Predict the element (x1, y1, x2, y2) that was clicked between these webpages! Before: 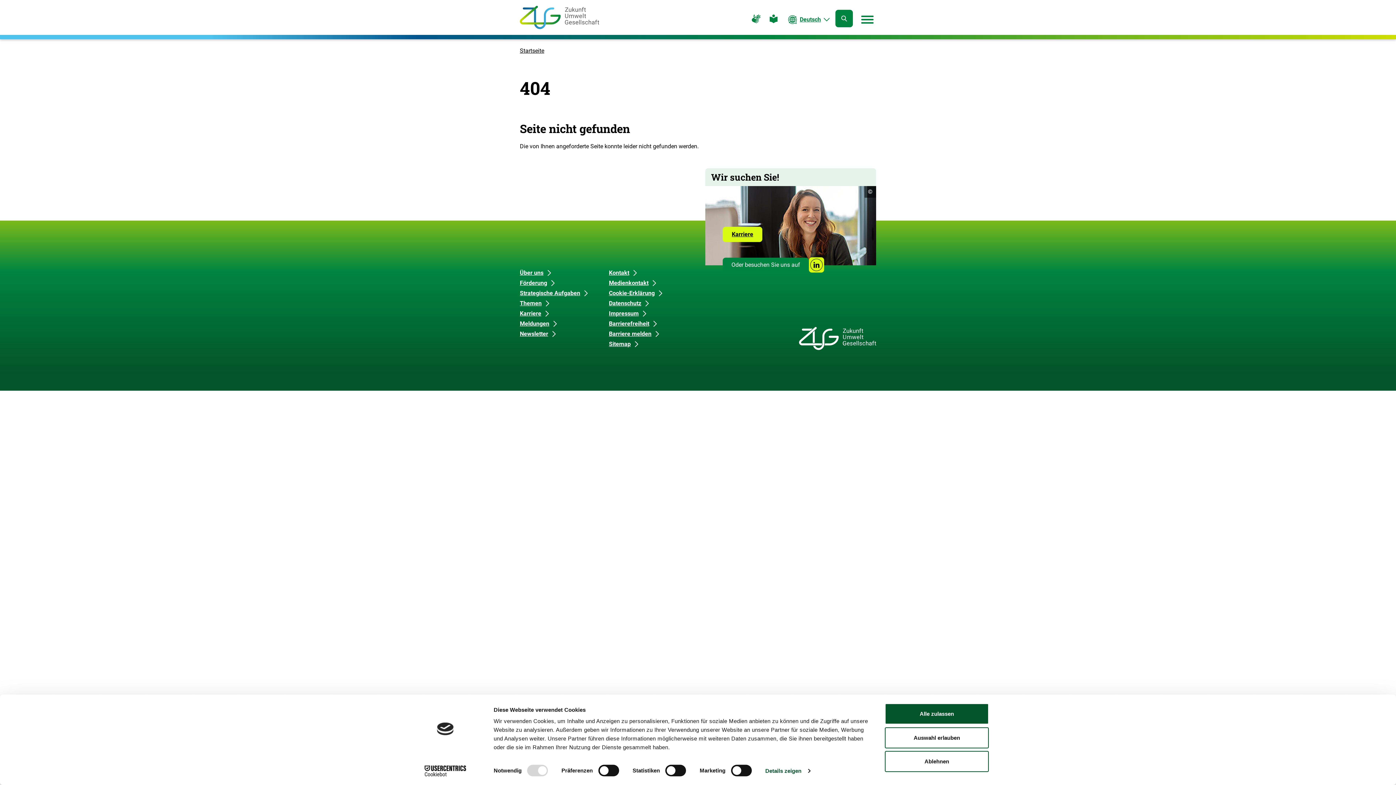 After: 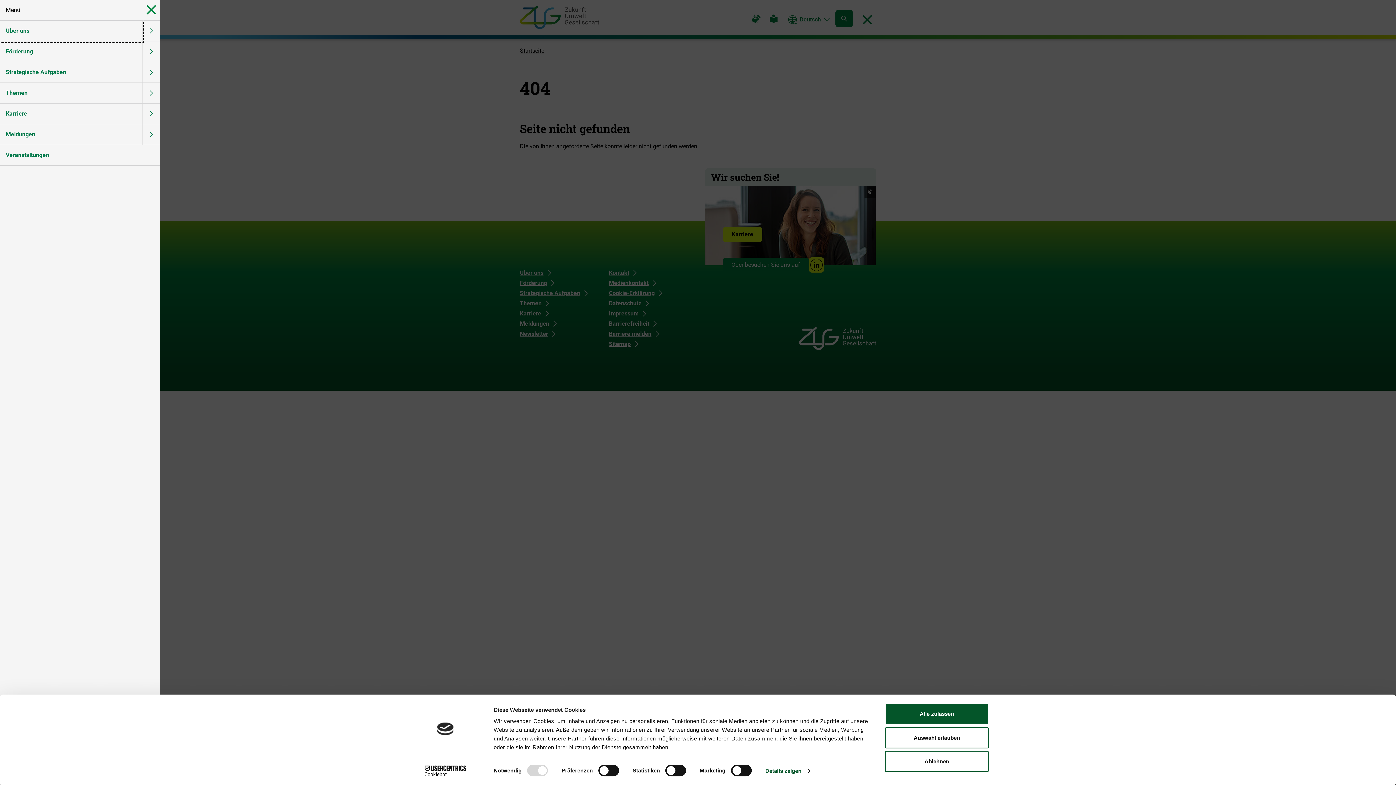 Action: label: Menü öffnen bbox: (858, 10, 876, 28)